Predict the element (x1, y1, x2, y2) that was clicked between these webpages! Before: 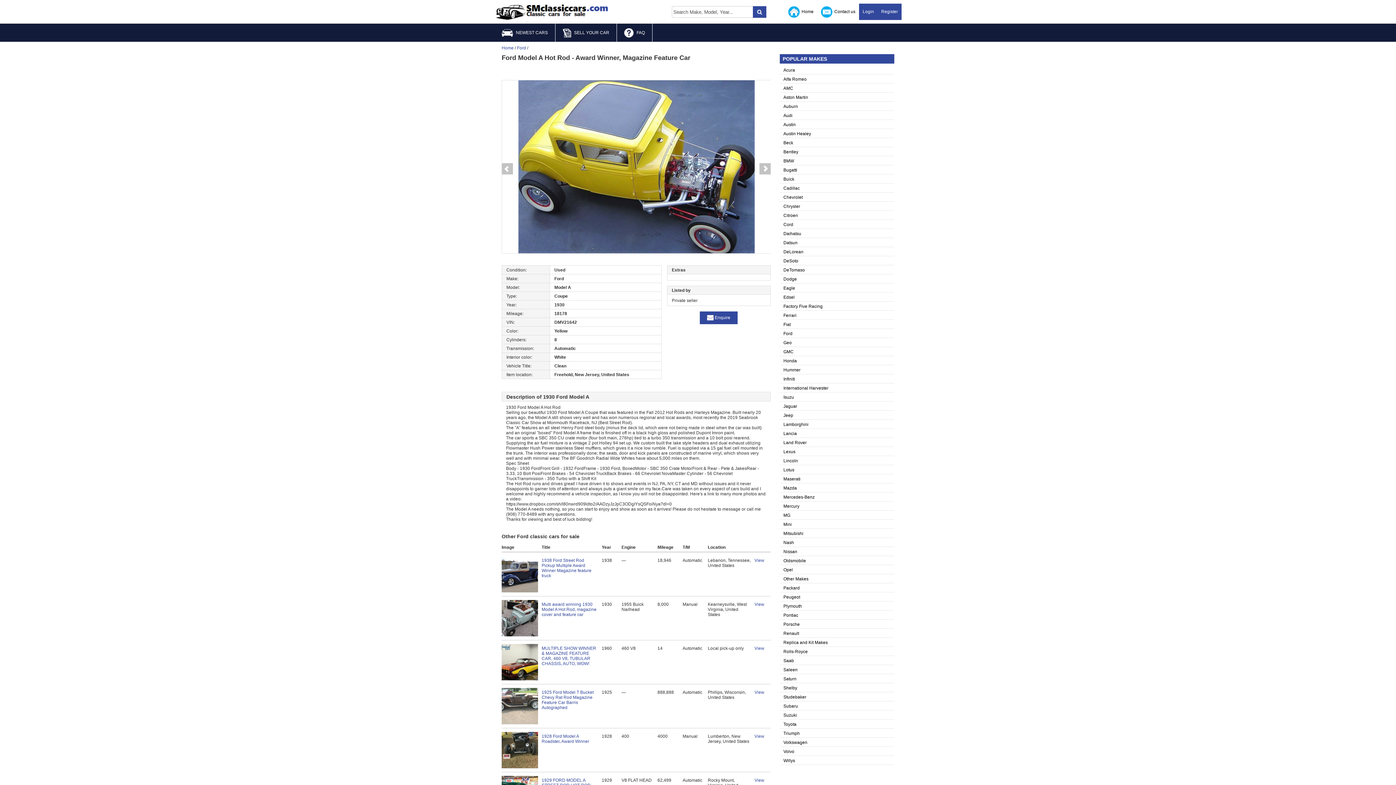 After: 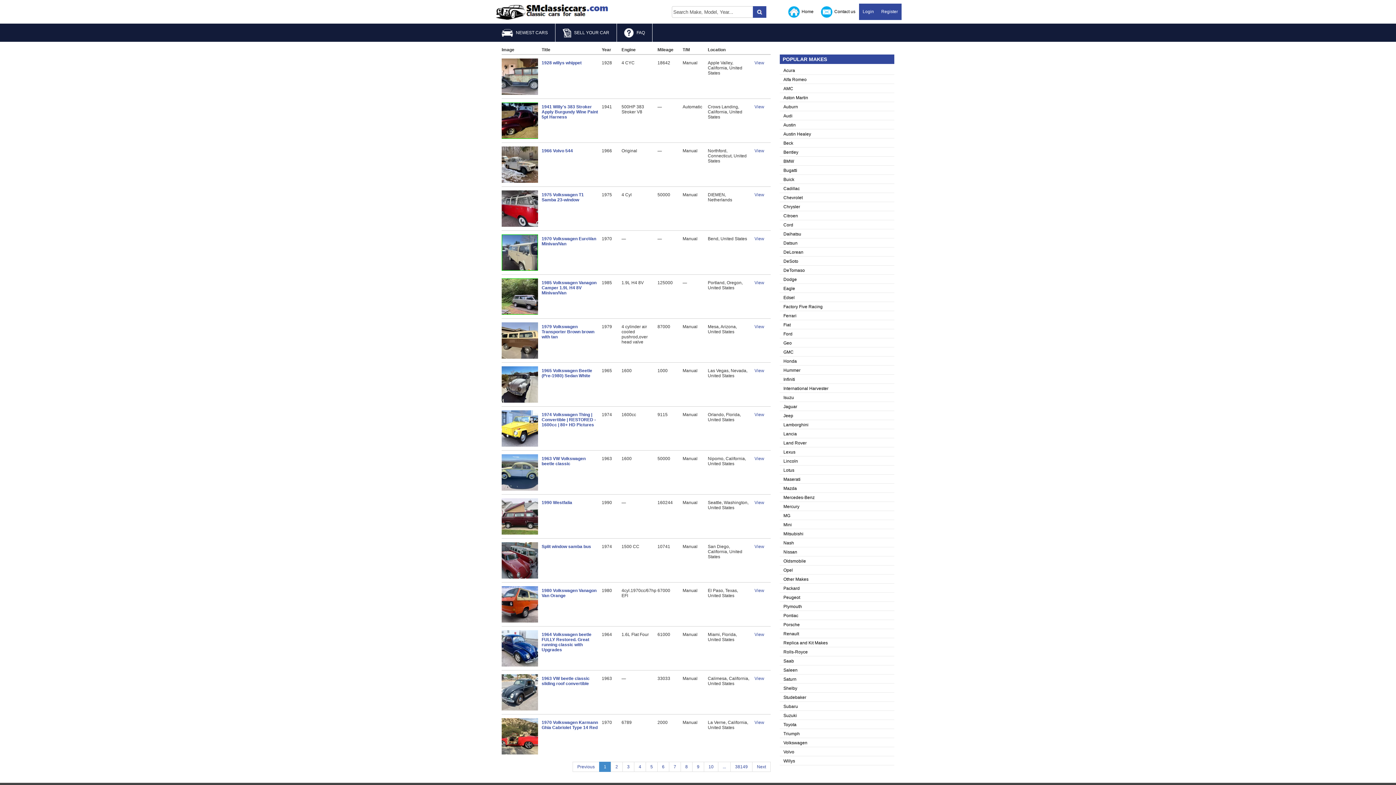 Action: bbox: (494, 1, 610, 22)